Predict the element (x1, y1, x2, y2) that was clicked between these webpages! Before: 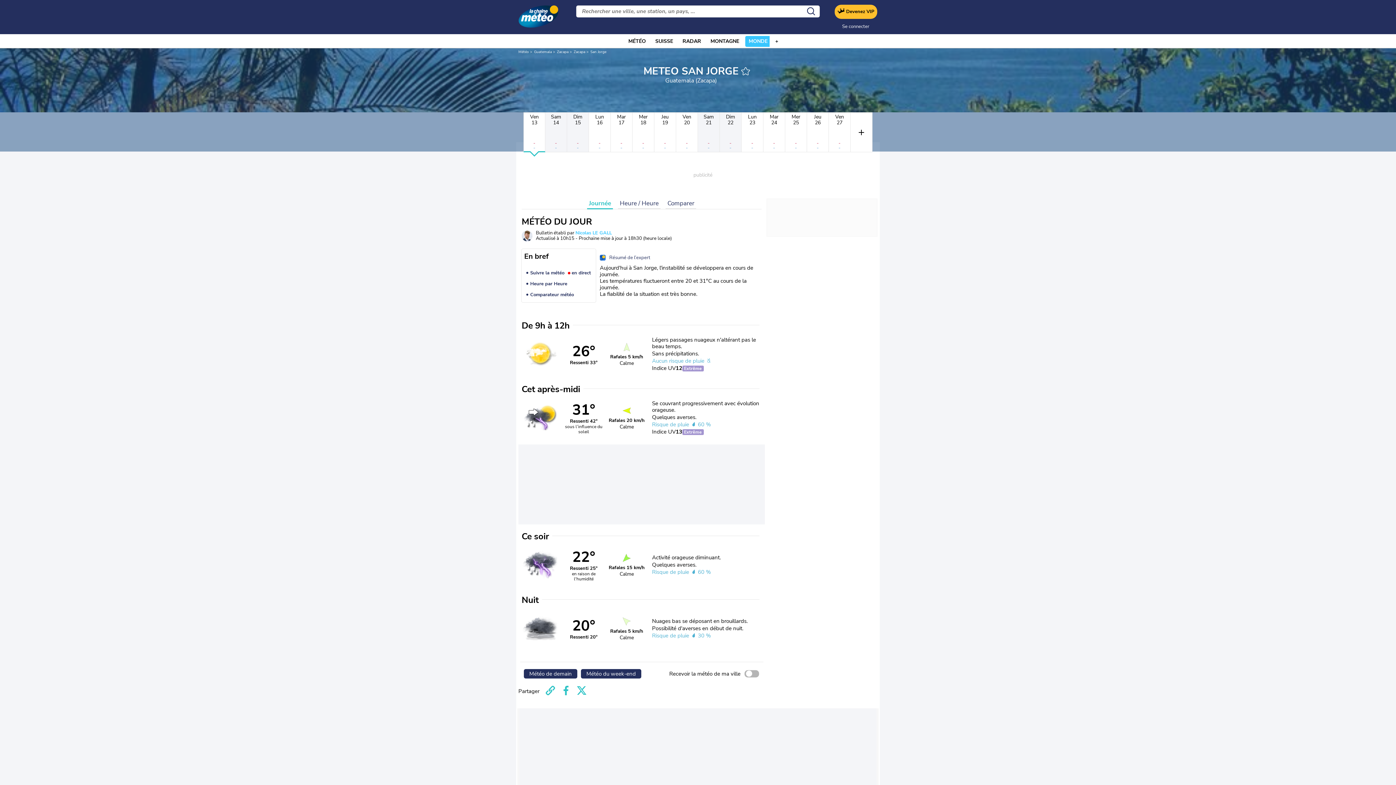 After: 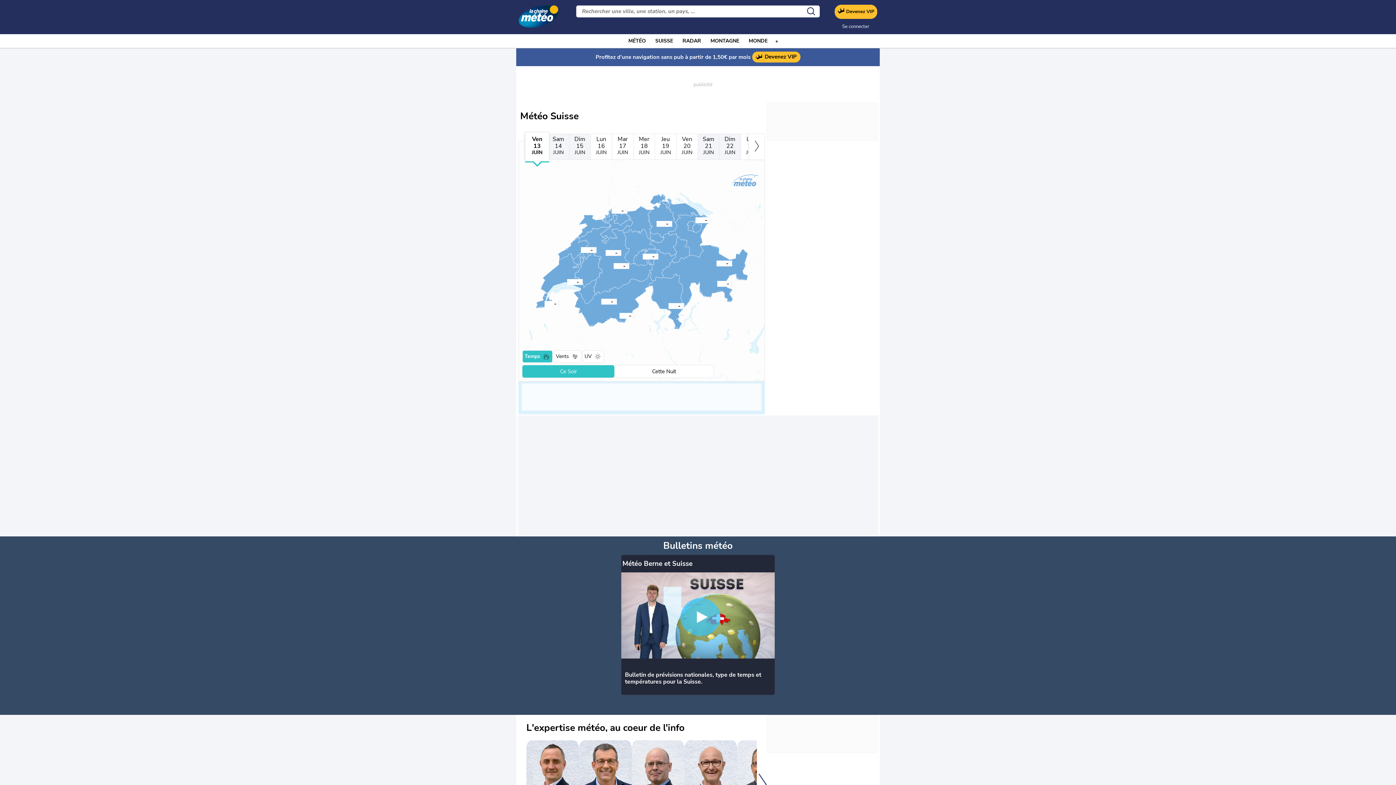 Action: bbox: (518, 49, 529, 54) label: Météo